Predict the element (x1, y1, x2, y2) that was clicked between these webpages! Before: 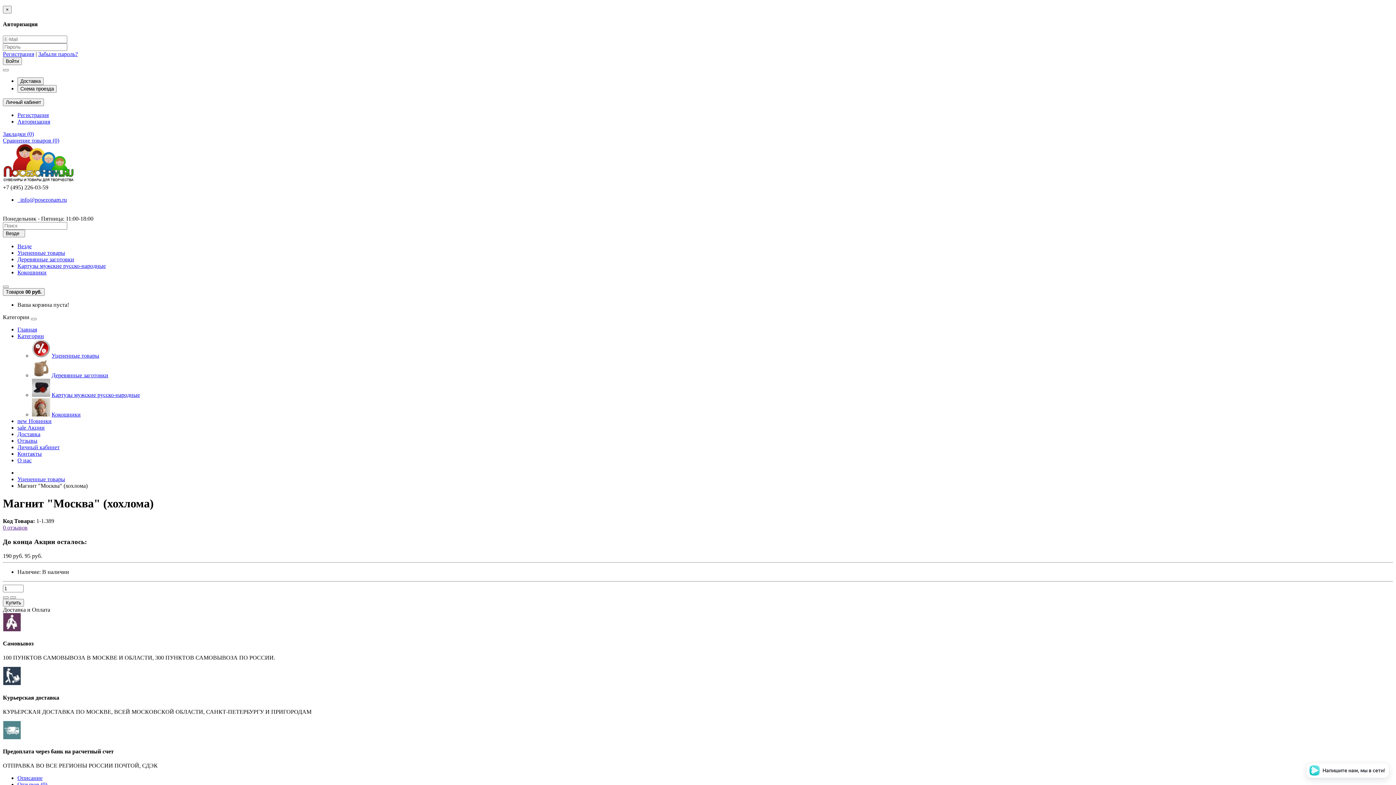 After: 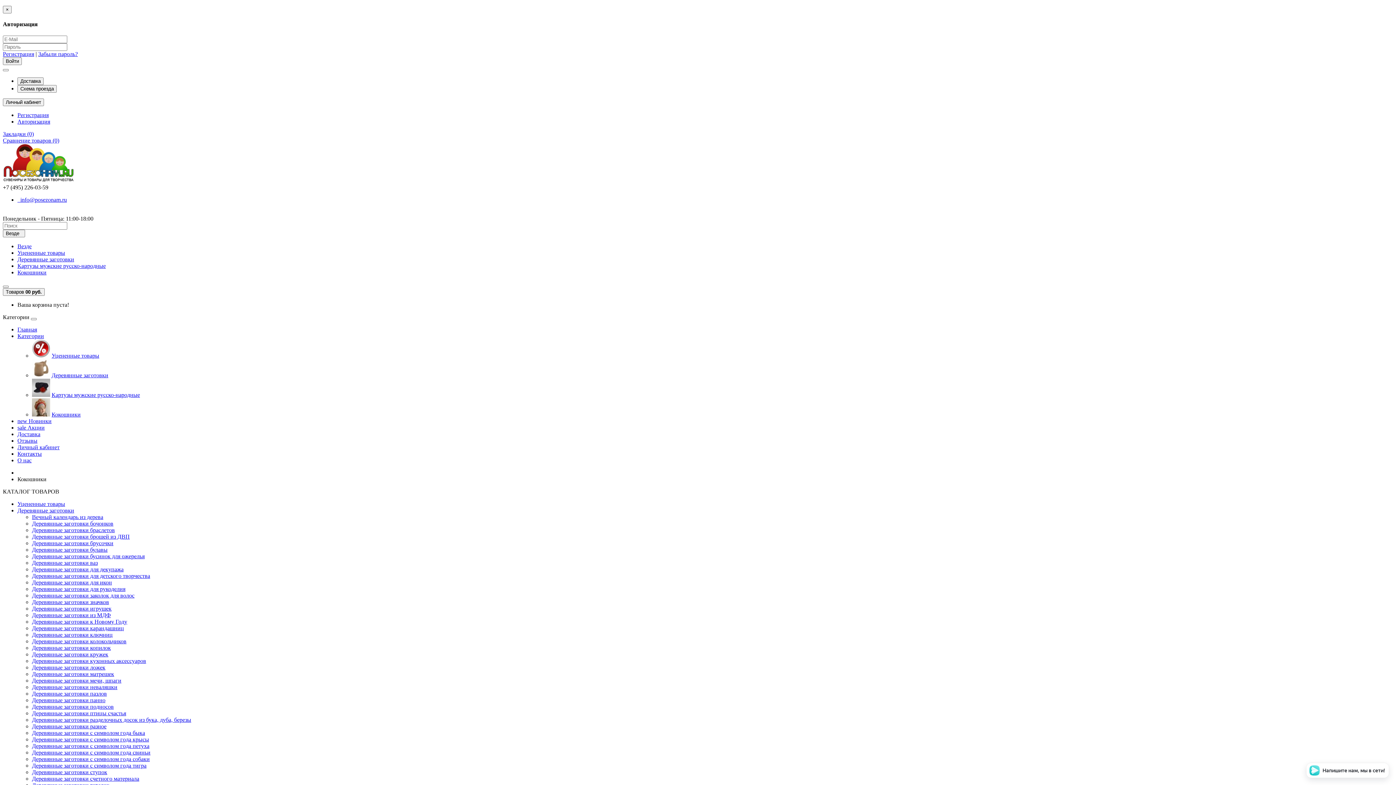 Action: label: Кокошники bbox: (51, 411, 80, 417)